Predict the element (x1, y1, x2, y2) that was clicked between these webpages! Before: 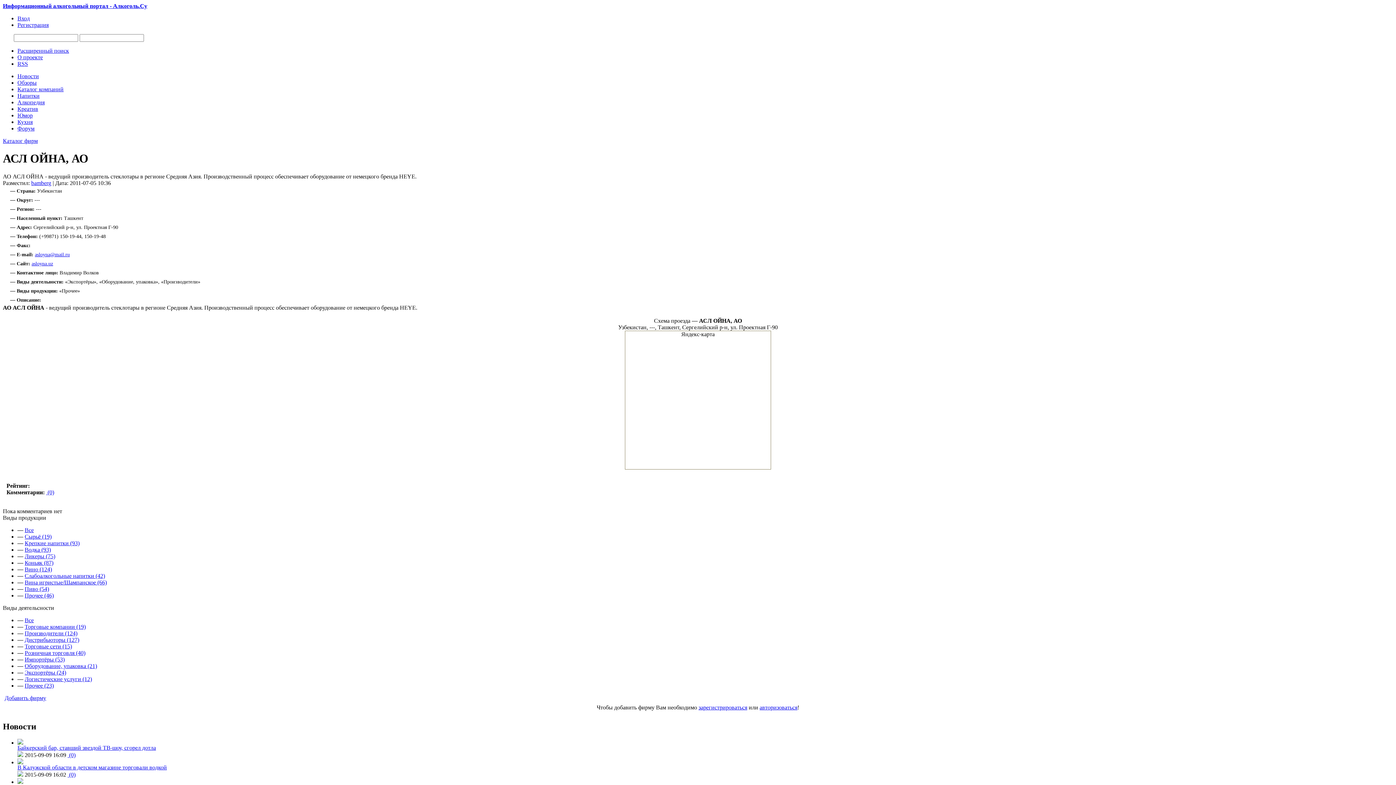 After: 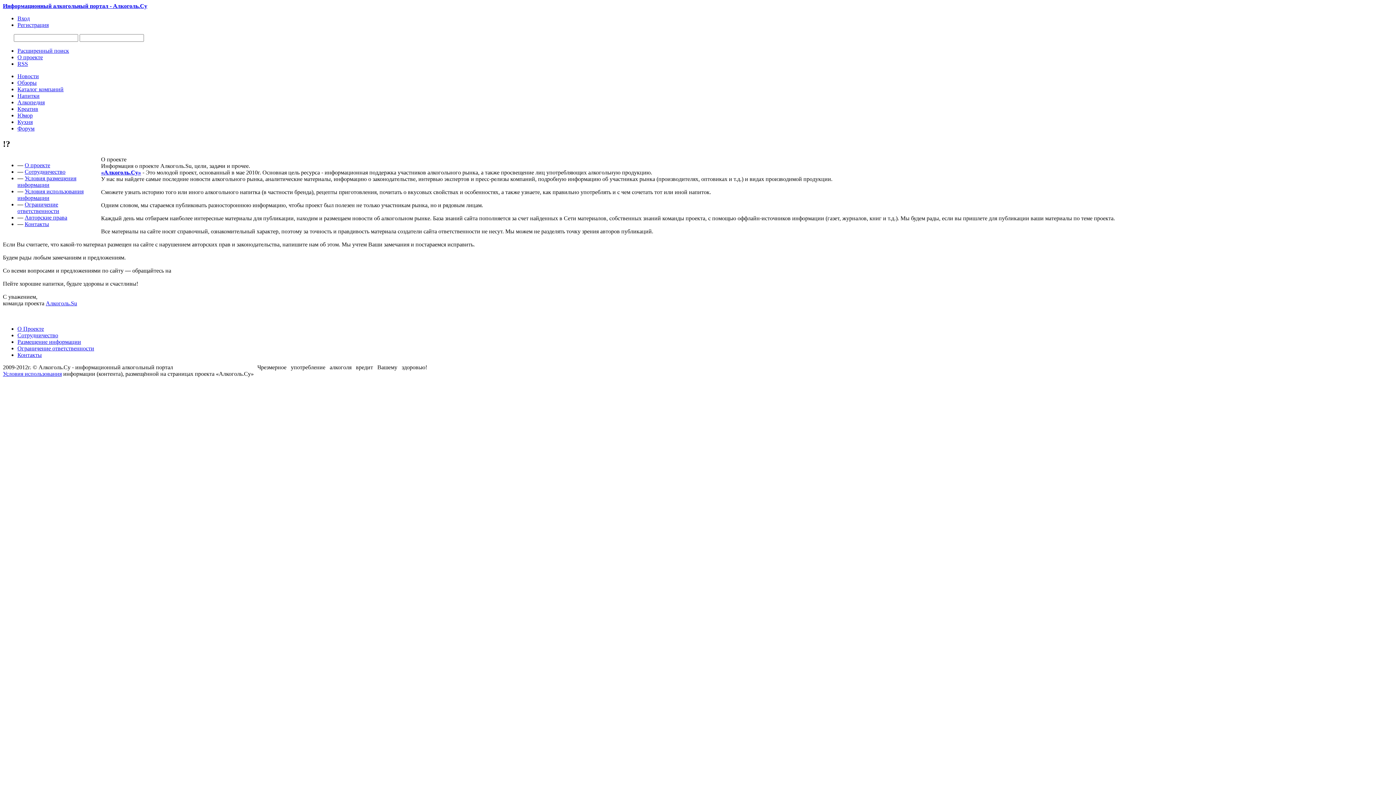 Action: bbox: (17, 54, 42, 60) label: О проекте